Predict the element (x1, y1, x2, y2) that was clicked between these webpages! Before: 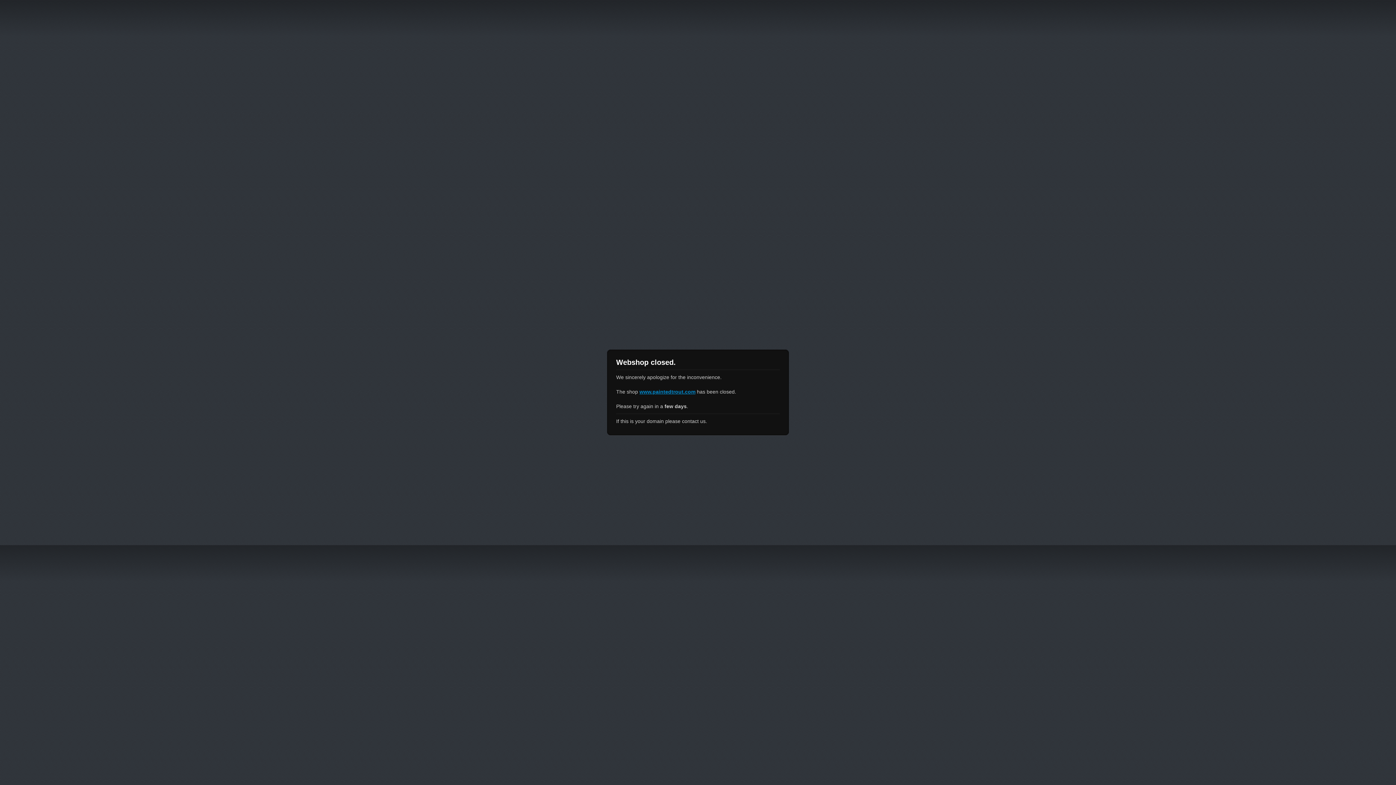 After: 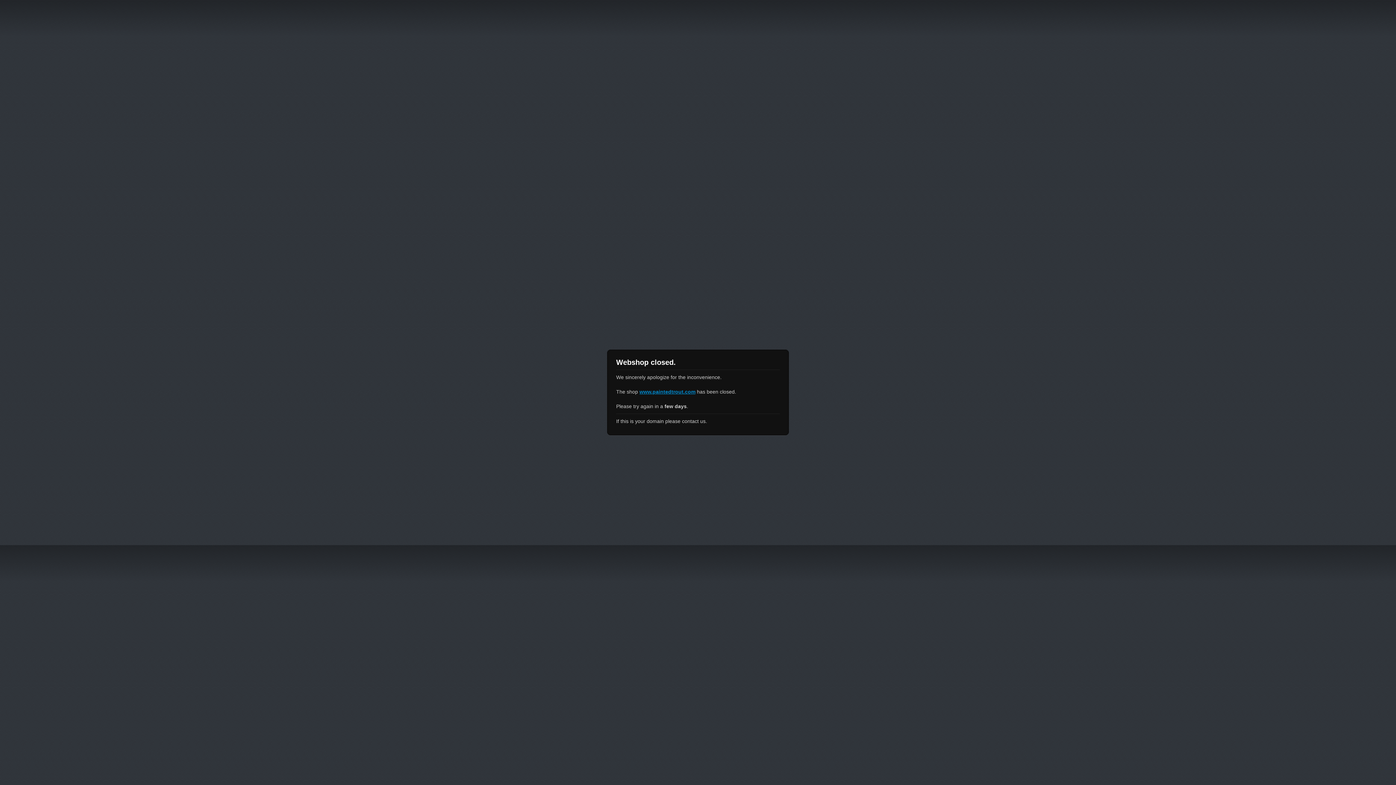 Action: label: www.paintedtrout.com bbox: (639, 389, 695, 394)